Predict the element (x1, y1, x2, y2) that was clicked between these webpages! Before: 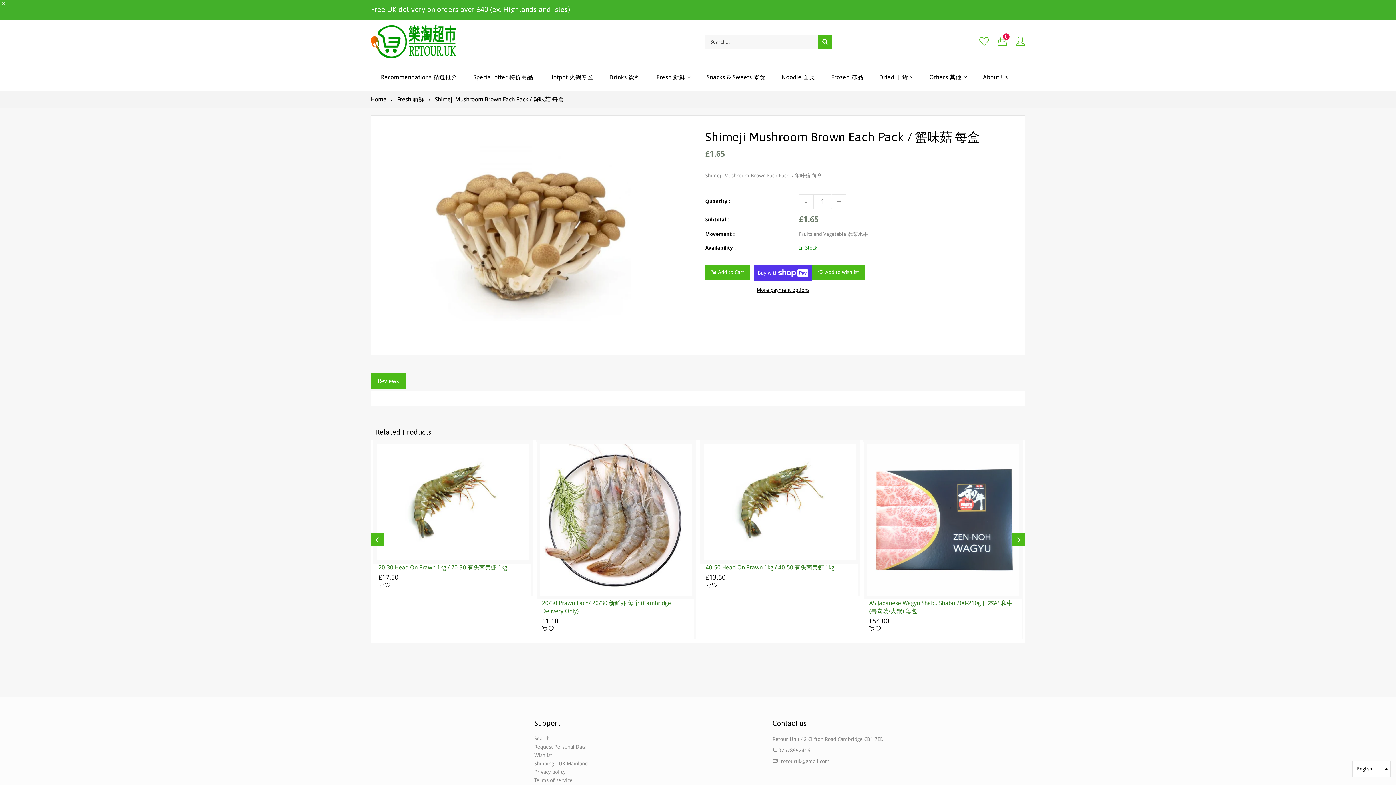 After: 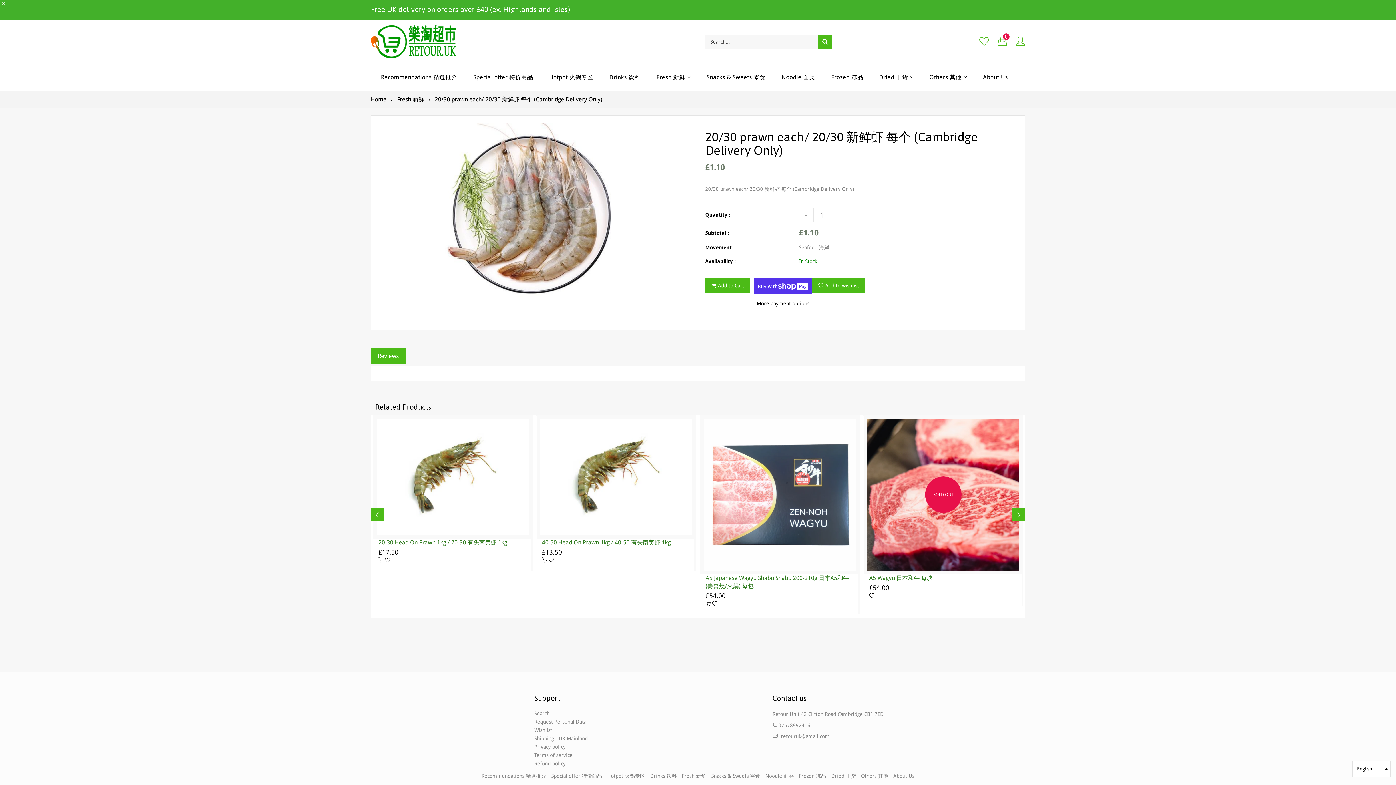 Action: bbox: (542, 599, 690, 615) label: 20/30 Prawn Each/ 20/30 新鲜虾 每个 (Cambridge Delivery Only)